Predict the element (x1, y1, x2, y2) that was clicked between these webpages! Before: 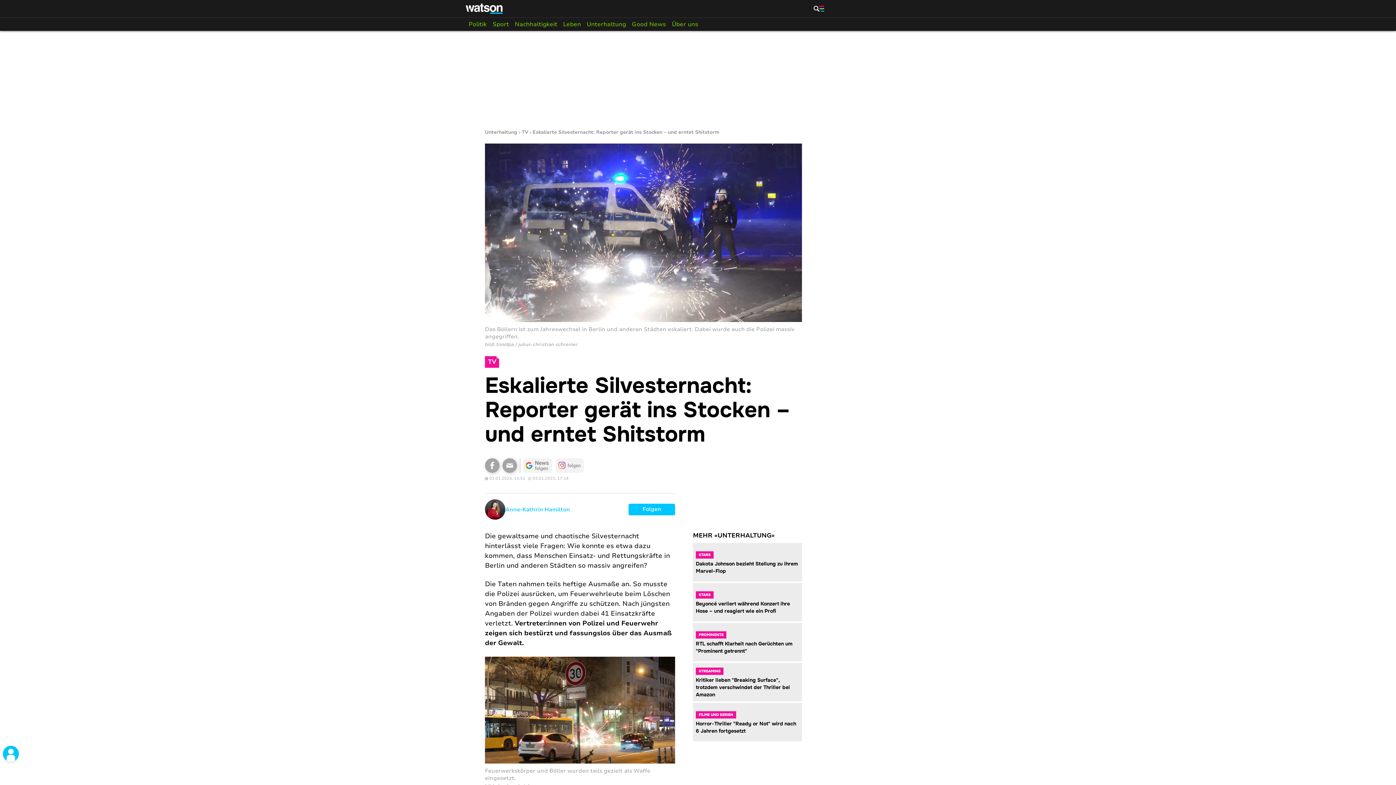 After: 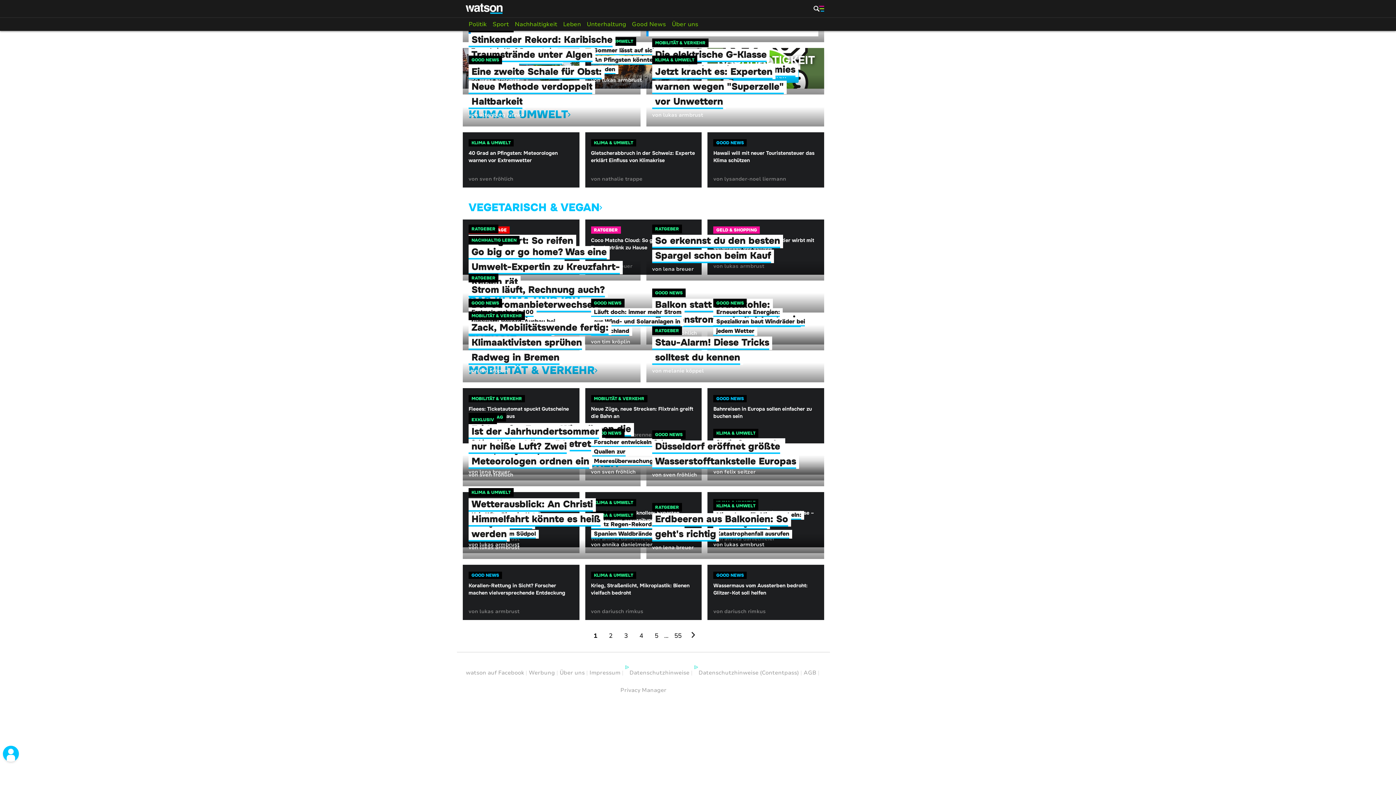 Action: bbox: (512, 17, 560, 30) label: Nachhaltigkeit